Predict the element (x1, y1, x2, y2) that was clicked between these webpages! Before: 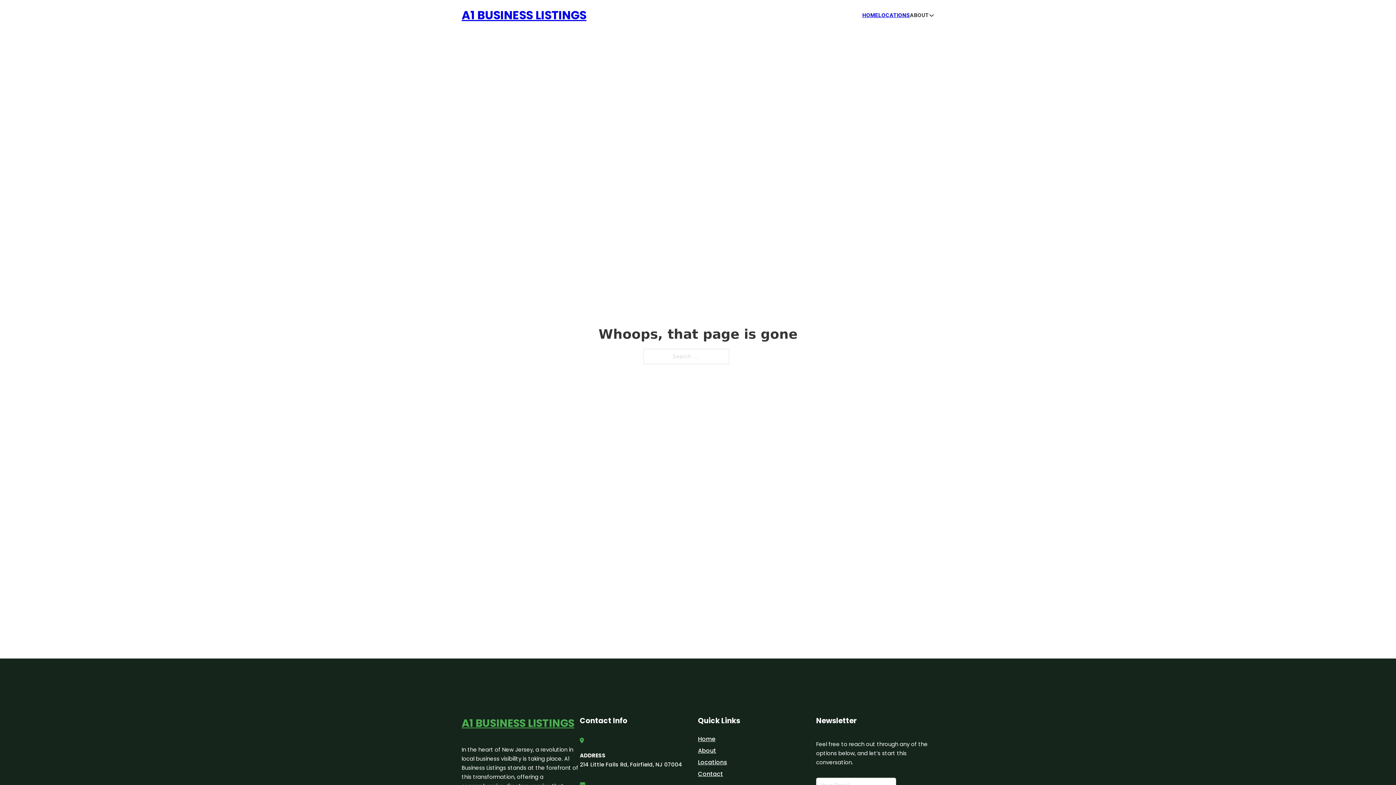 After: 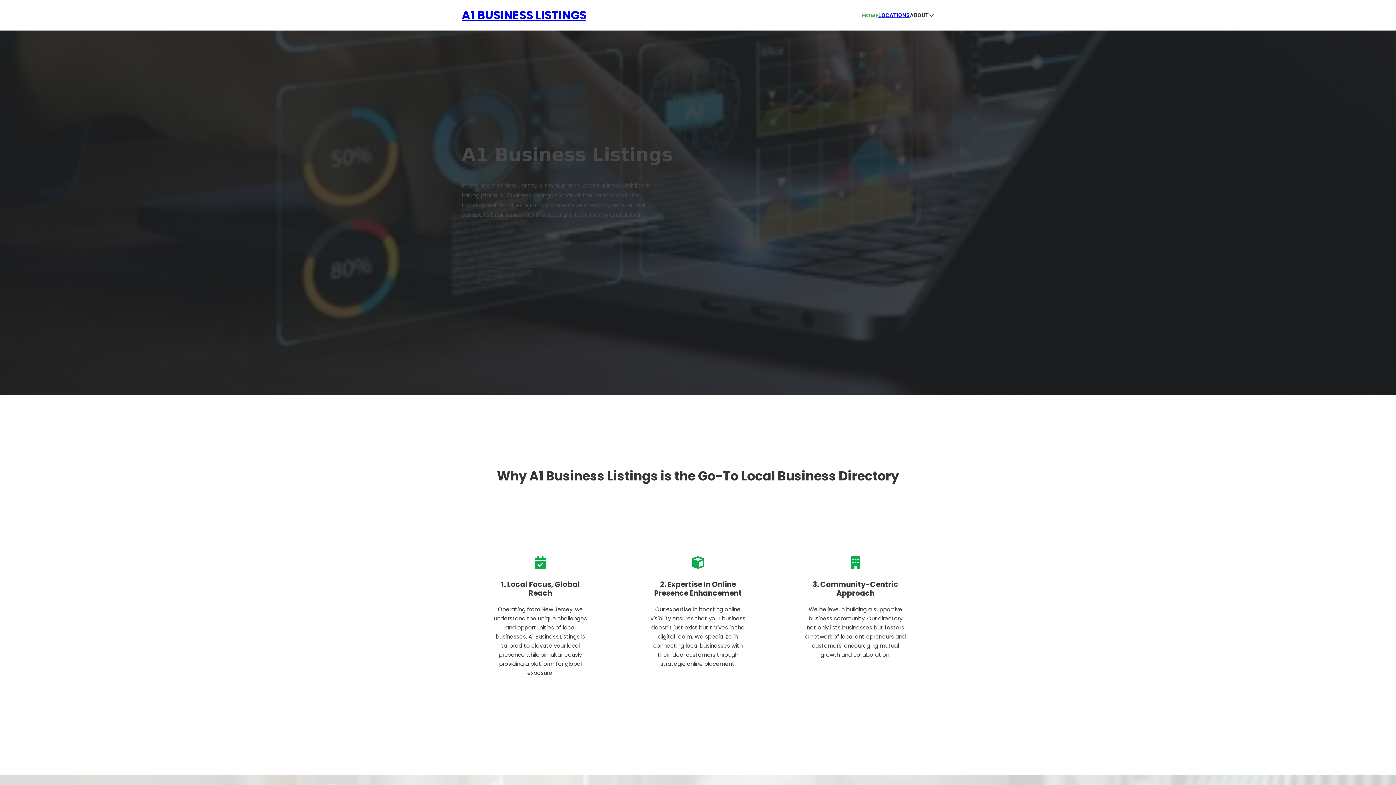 Action: label: A1 BUSINESS LISTINGS bbox: (461, 5, 586, 25)